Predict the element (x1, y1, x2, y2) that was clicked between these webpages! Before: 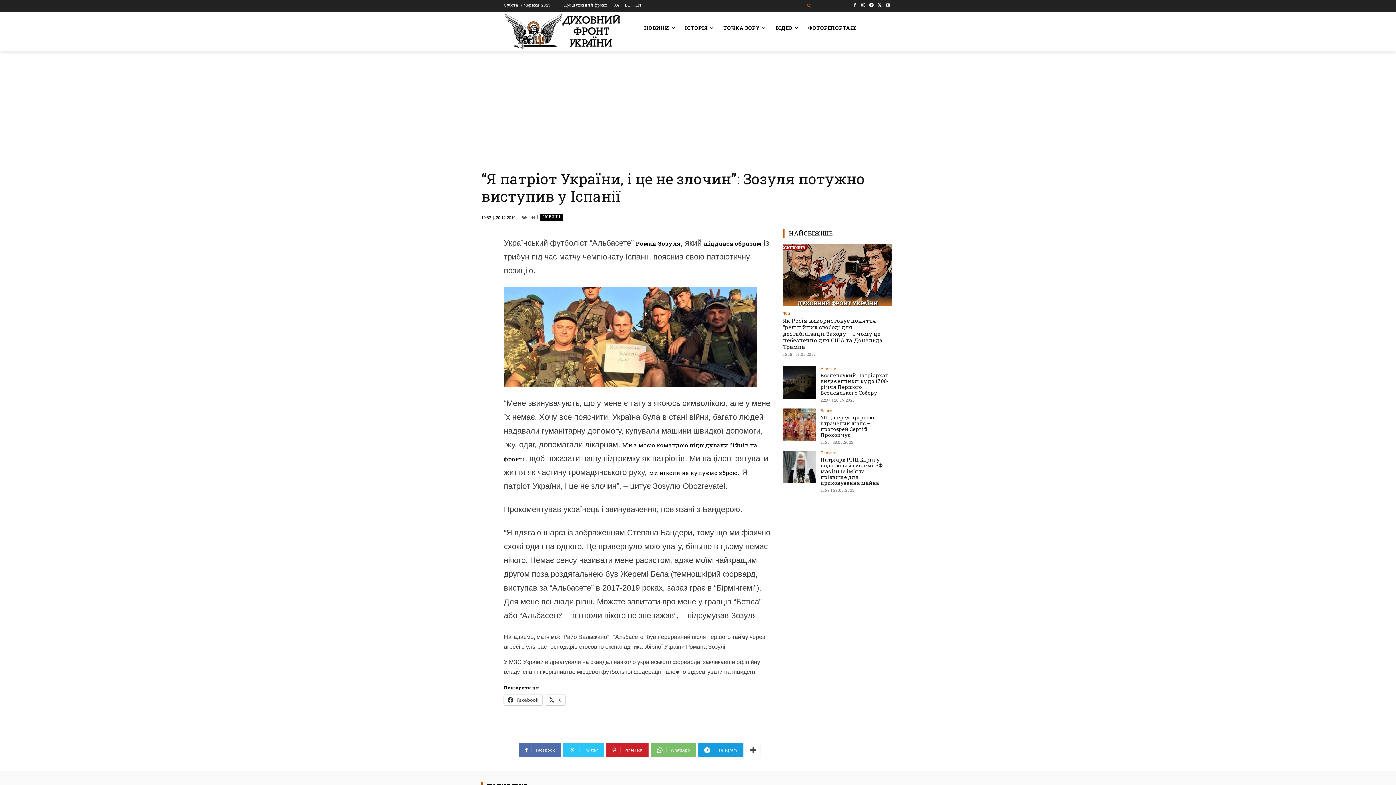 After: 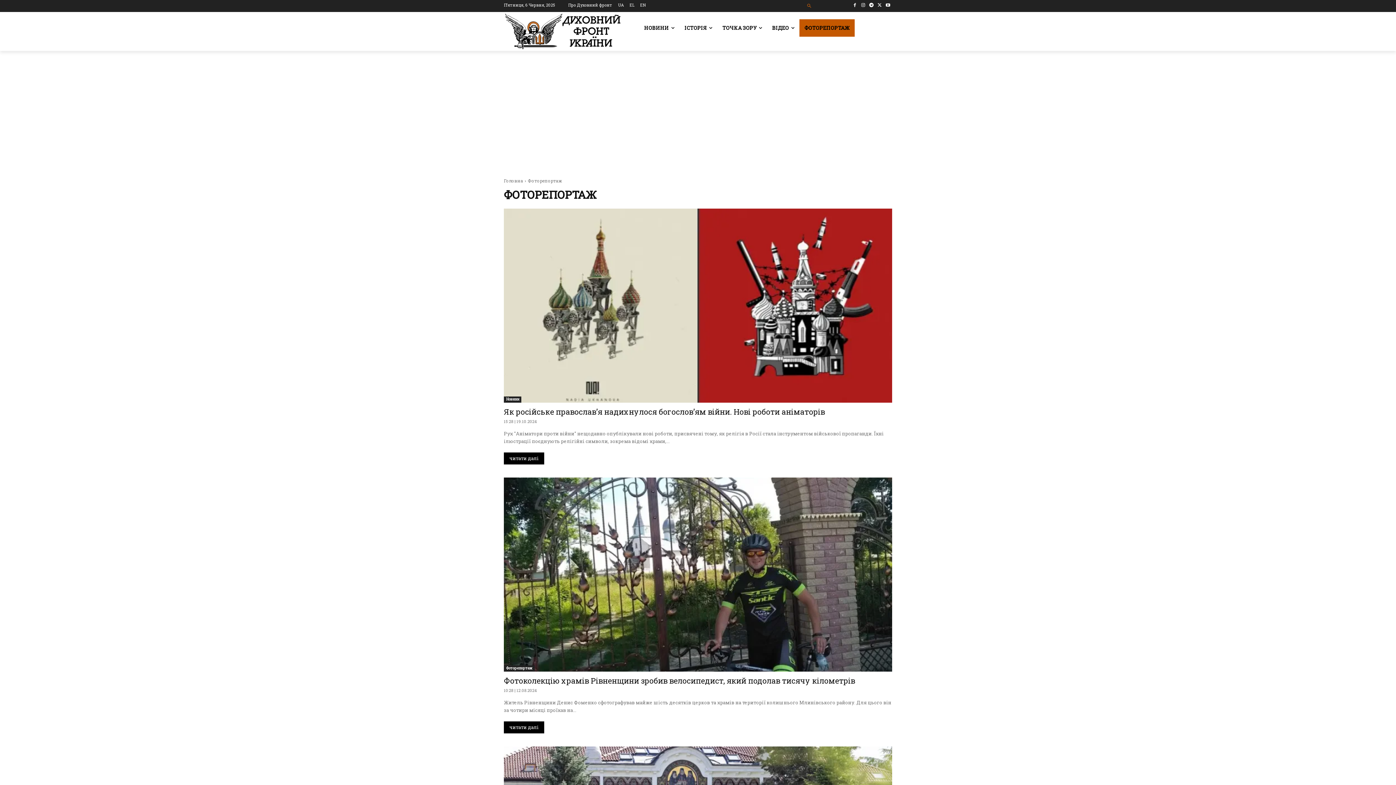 Action: bbox: (803, 19, 861, 36) label: ФОТОРЕПОРТАЖ